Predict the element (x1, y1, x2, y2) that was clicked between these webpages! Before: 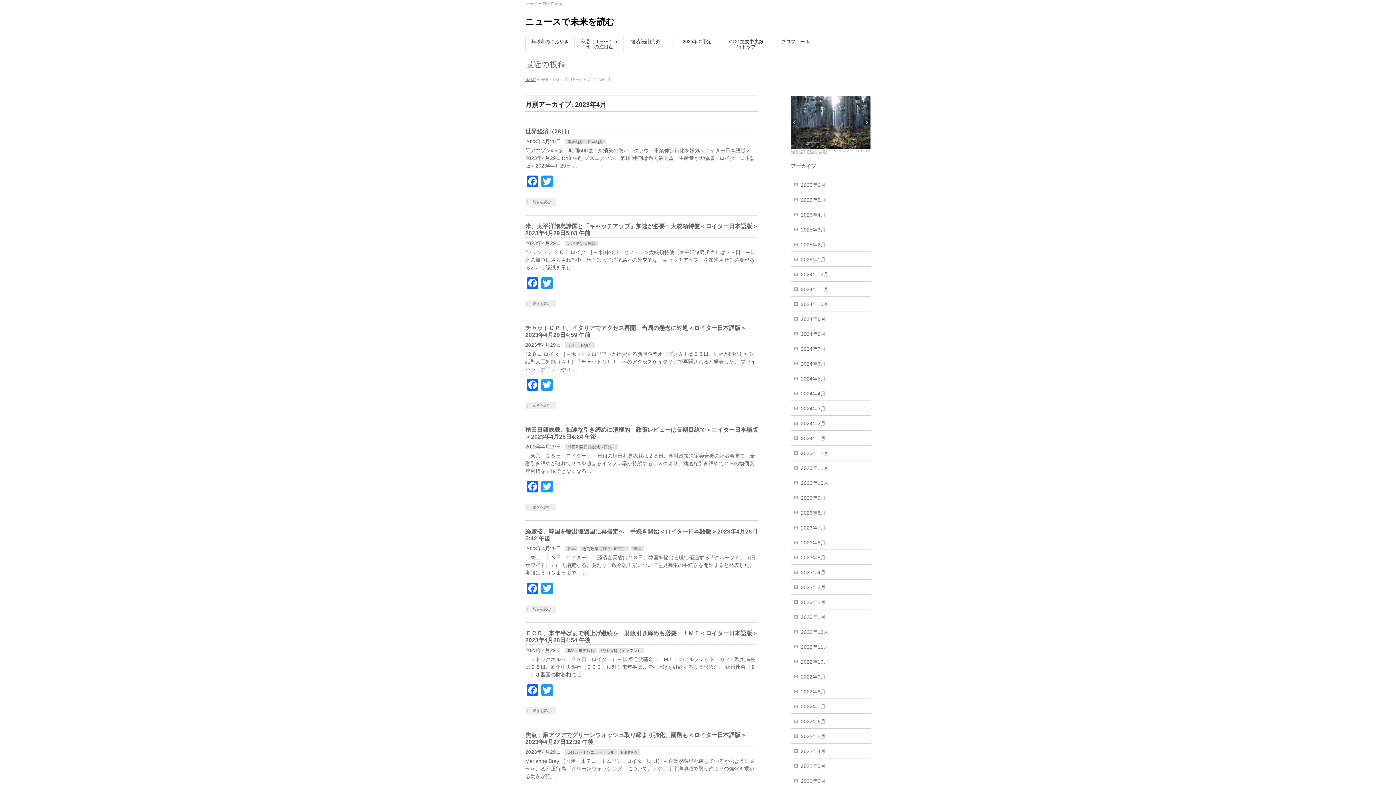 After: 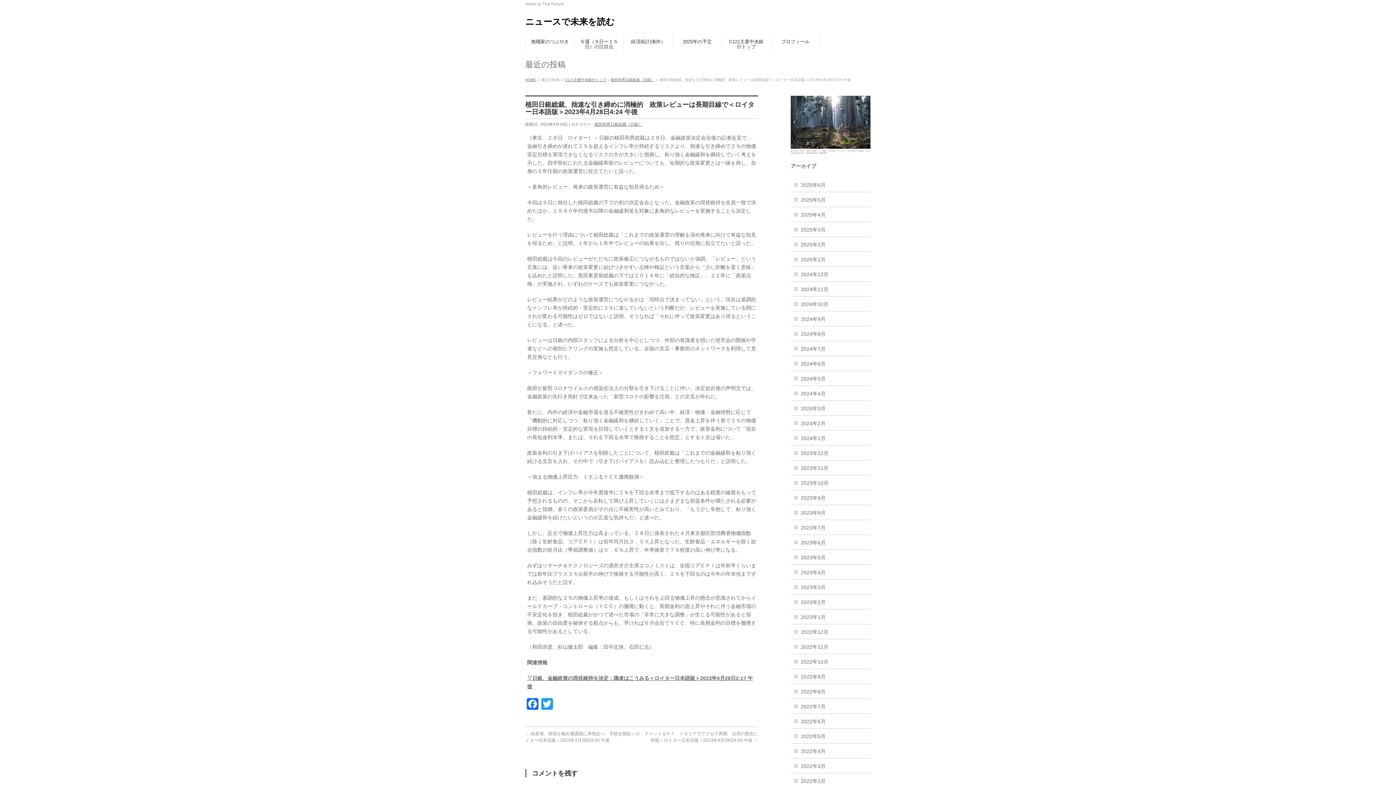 Action: label: 続きを読む bbox: (525, 504, 556, 511)